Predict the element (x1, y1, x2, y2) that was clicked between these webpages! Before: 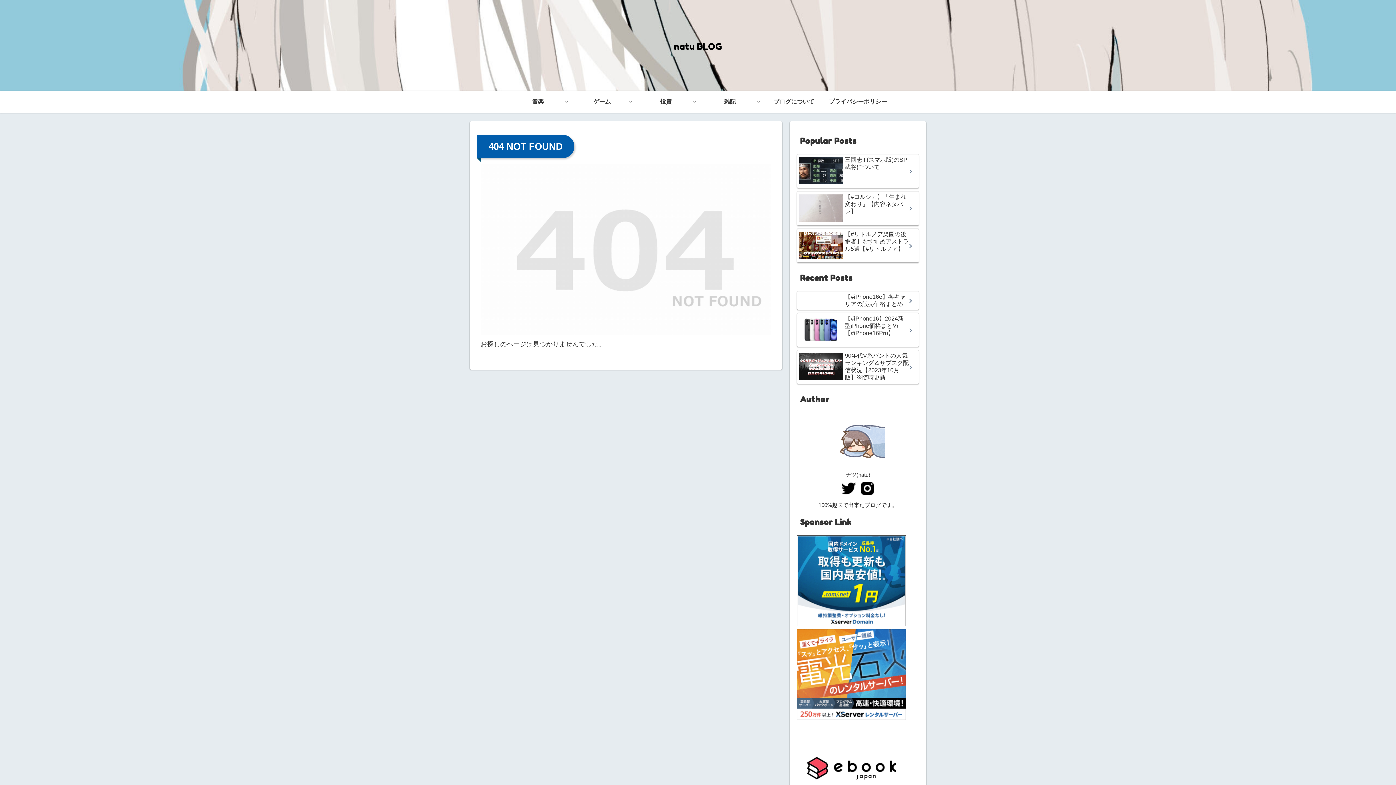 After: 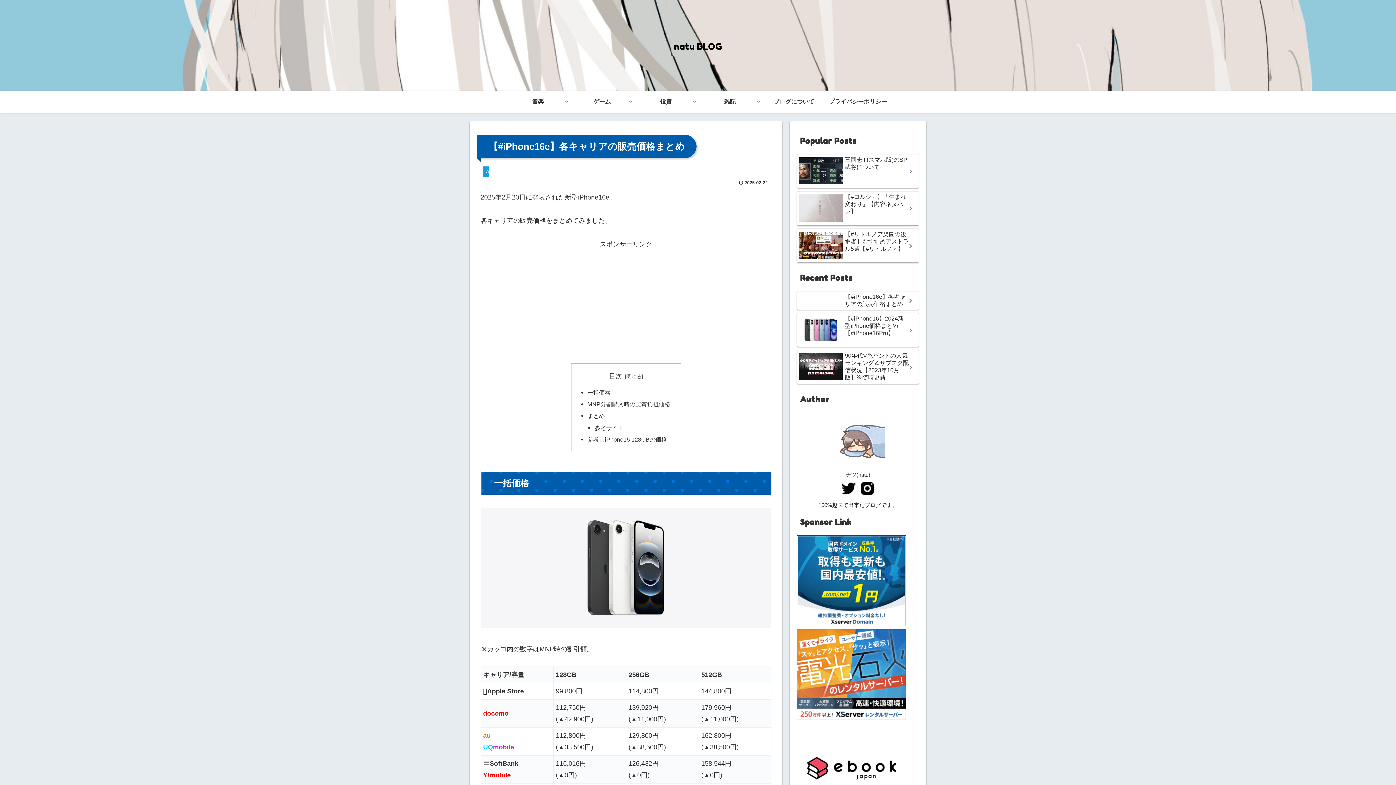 Action: bbox: (797, 291, 919, 310) label: 【#iPhone16e】各キャリアの販売価格まとめ